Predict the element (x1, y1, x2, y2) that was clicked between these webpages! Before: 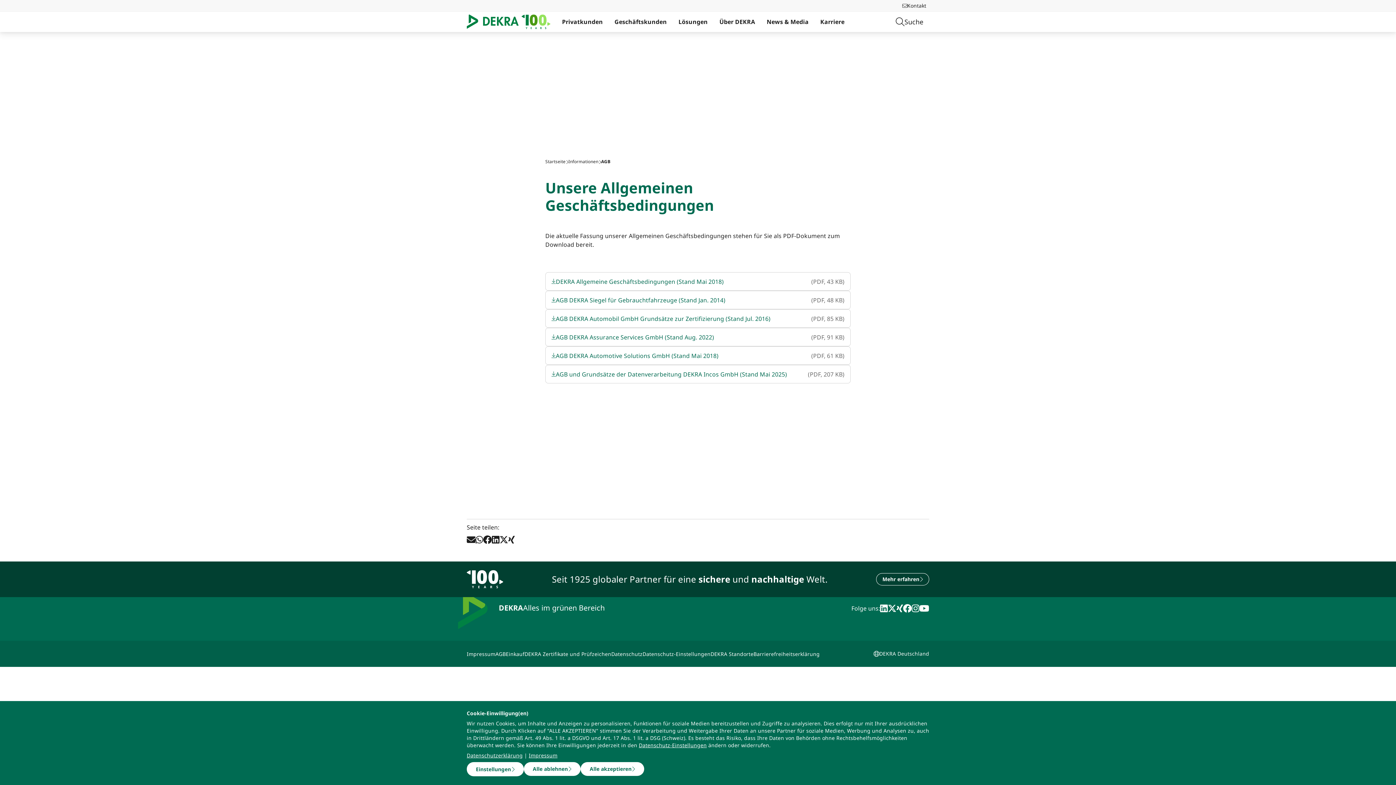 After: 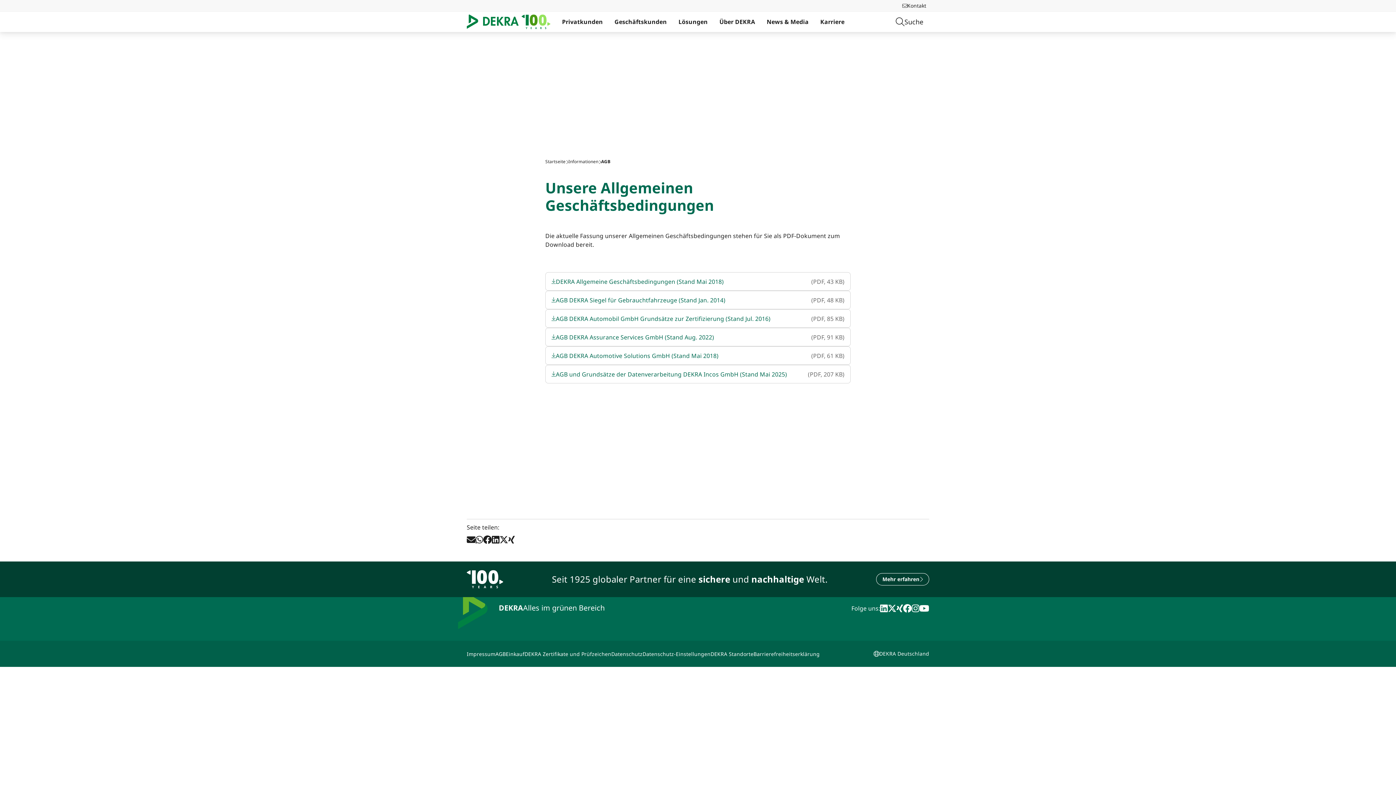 Action: bbox: (580, 762, 644, 776) label: Alle akzeptieren